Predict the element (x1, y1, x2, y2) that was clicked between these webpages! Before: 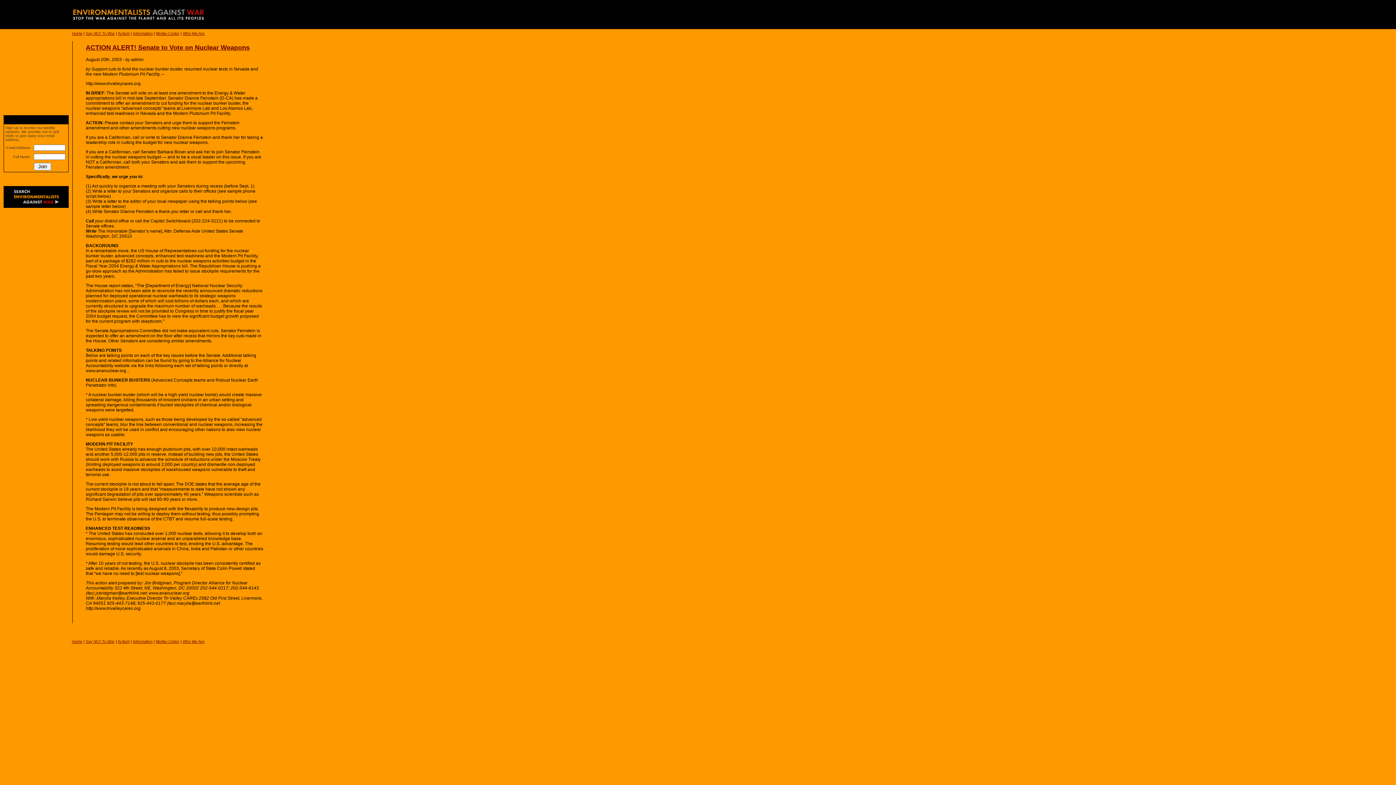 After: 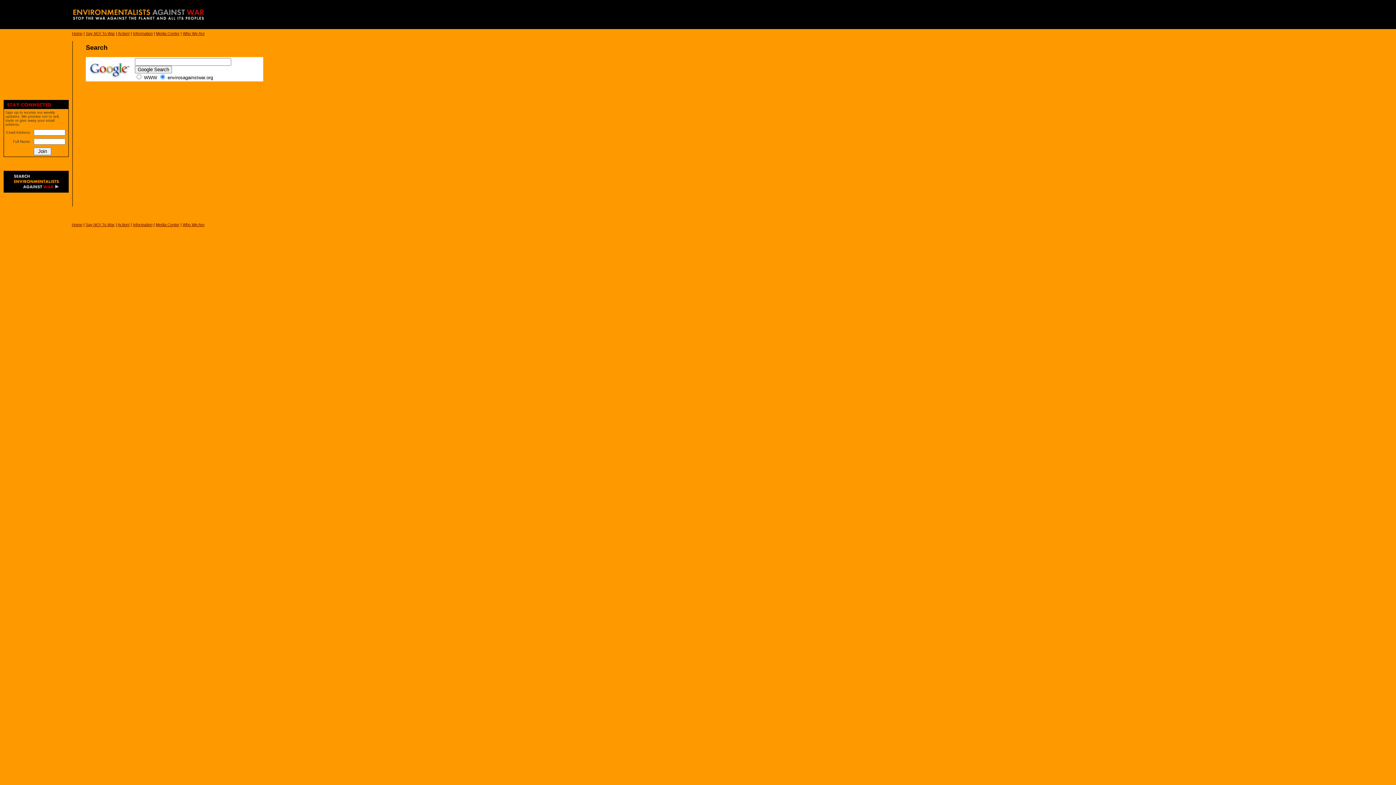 Action: bbox: (12, 202, 60, 207)